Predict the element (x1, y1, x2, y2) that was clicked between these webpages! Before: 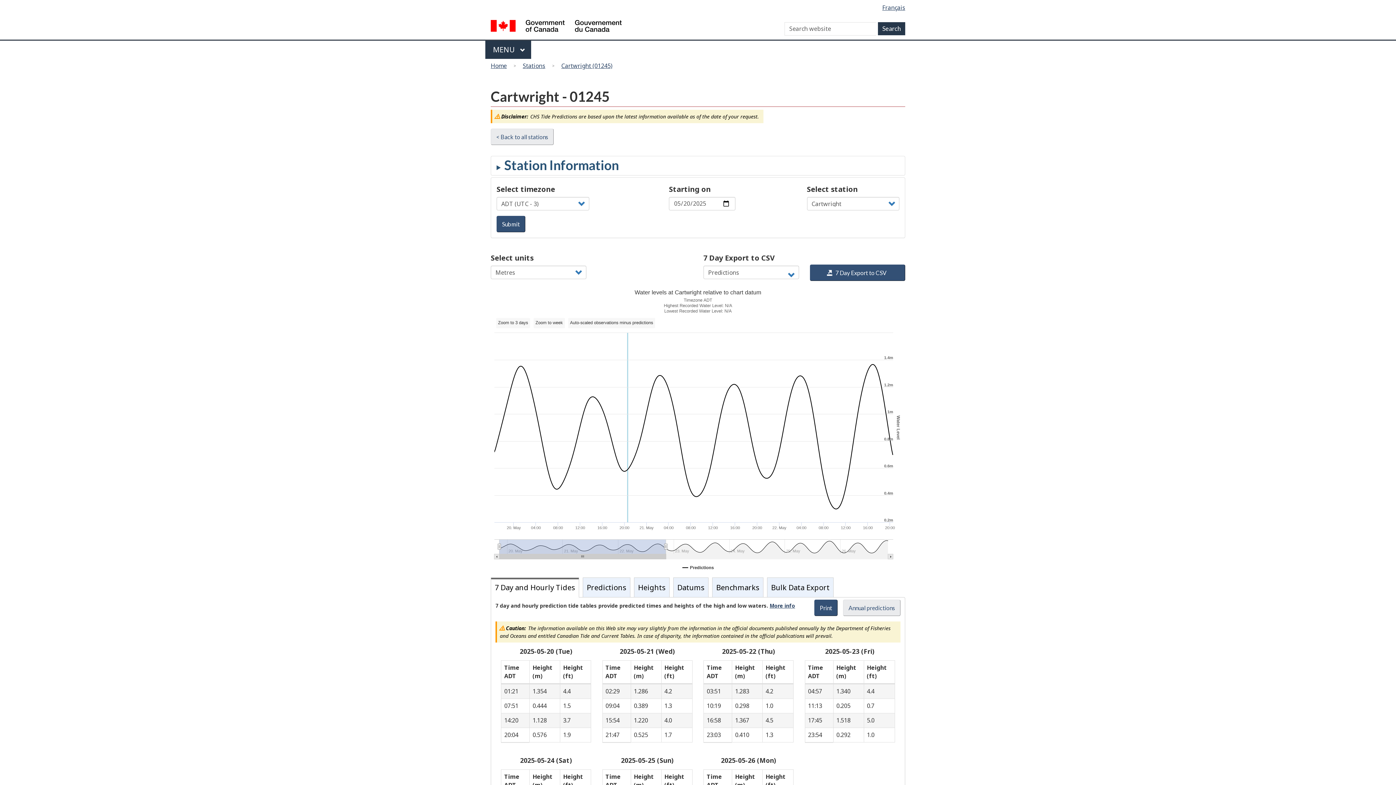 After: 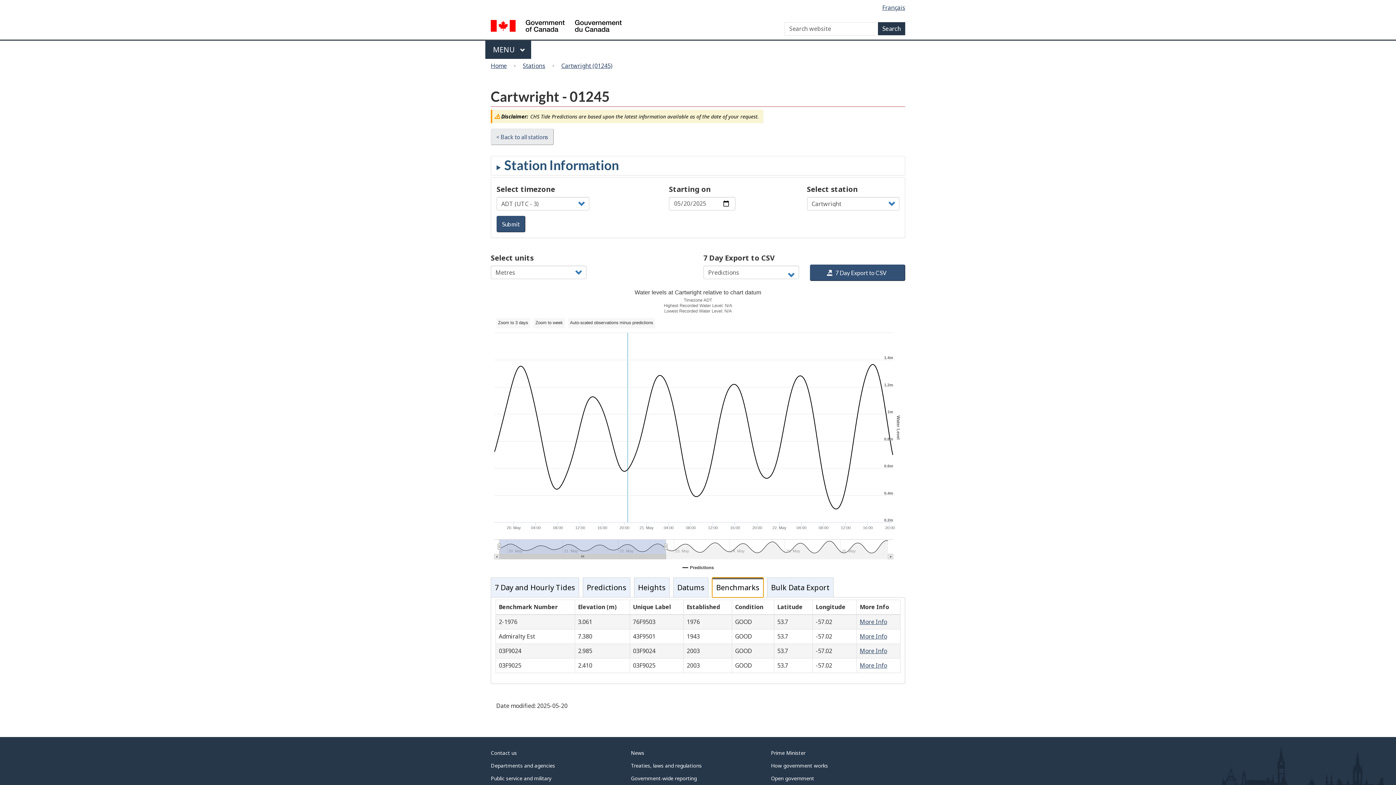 Action: label: Benchmarks bbox: (712, 578, 763, 597)